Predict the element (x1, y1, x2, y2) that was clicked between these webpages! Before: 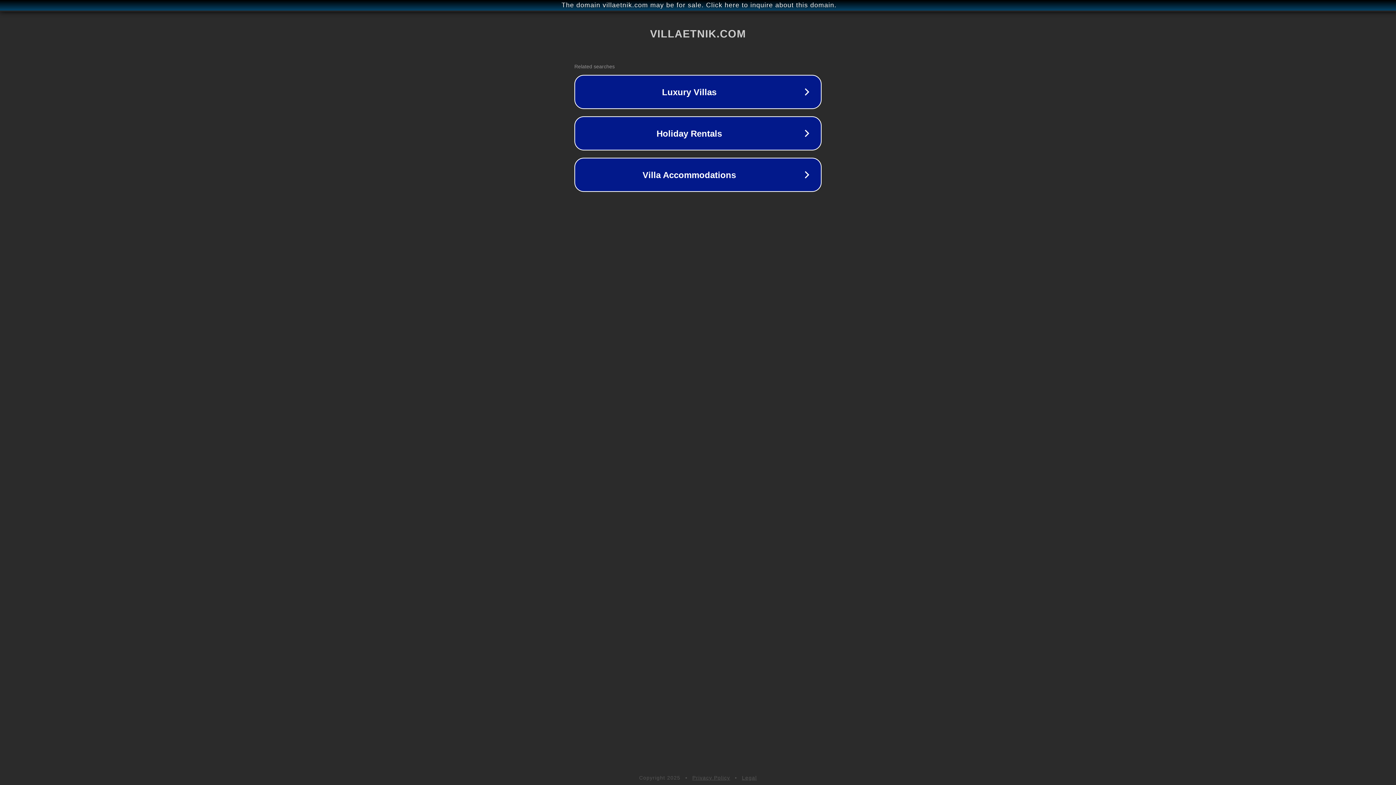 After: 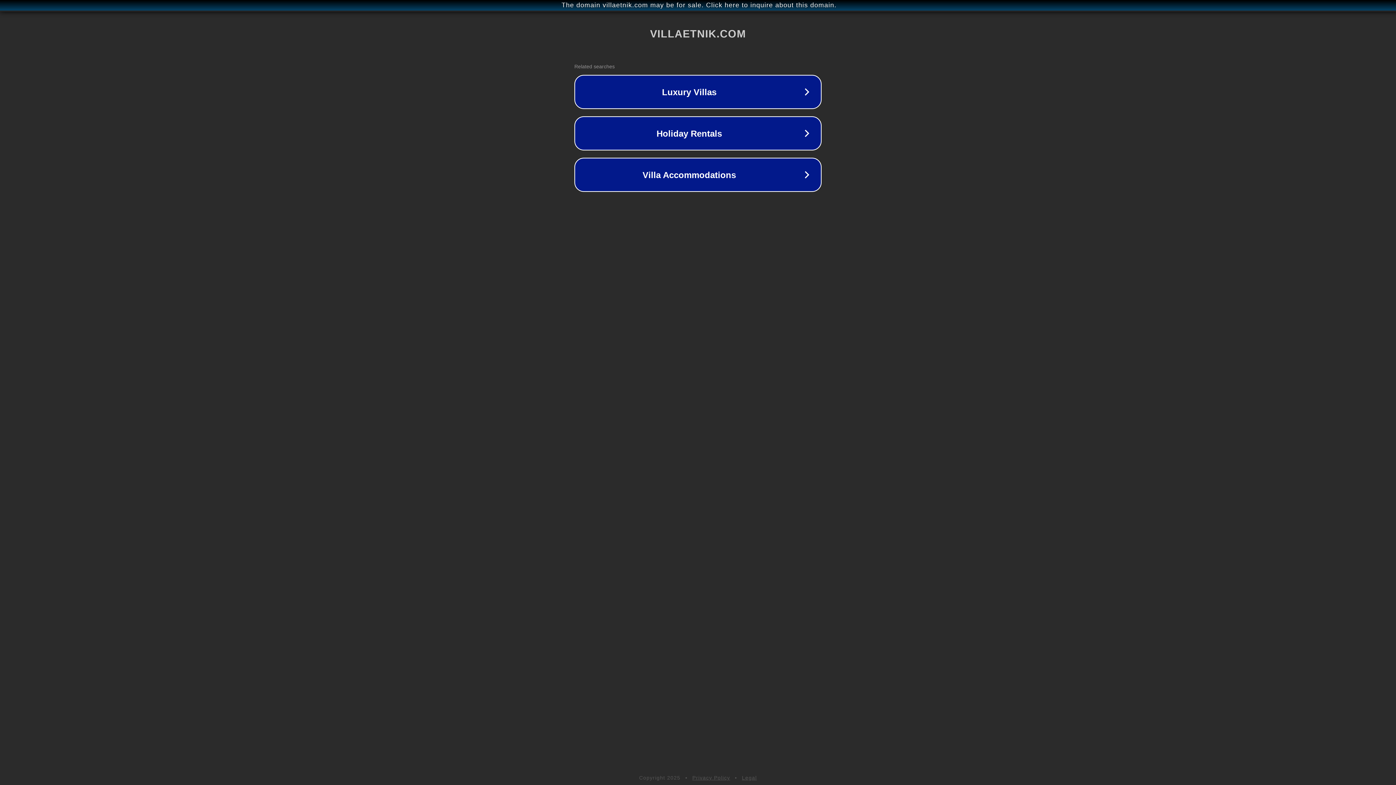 Action: label: Privacy Policy bbox: (692, 775, 730, 781)